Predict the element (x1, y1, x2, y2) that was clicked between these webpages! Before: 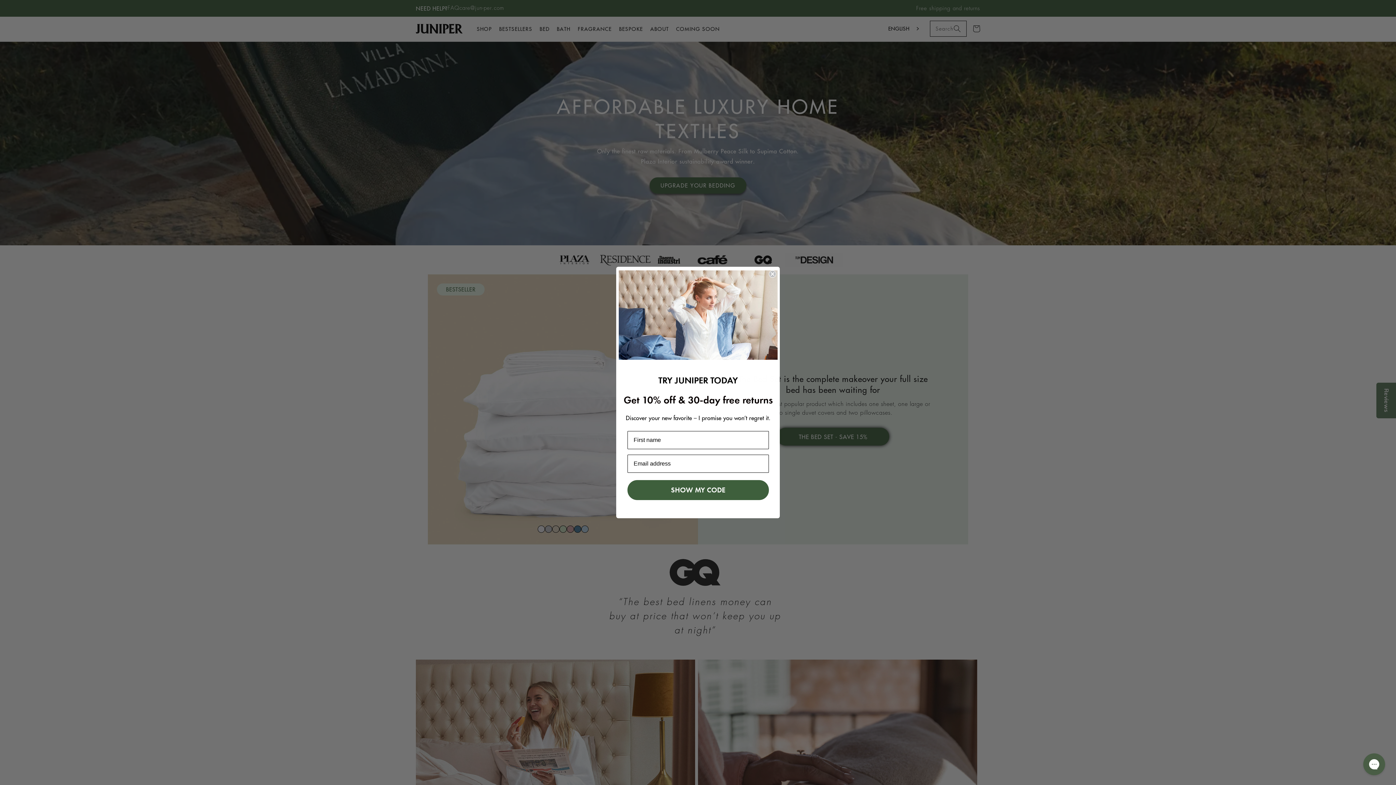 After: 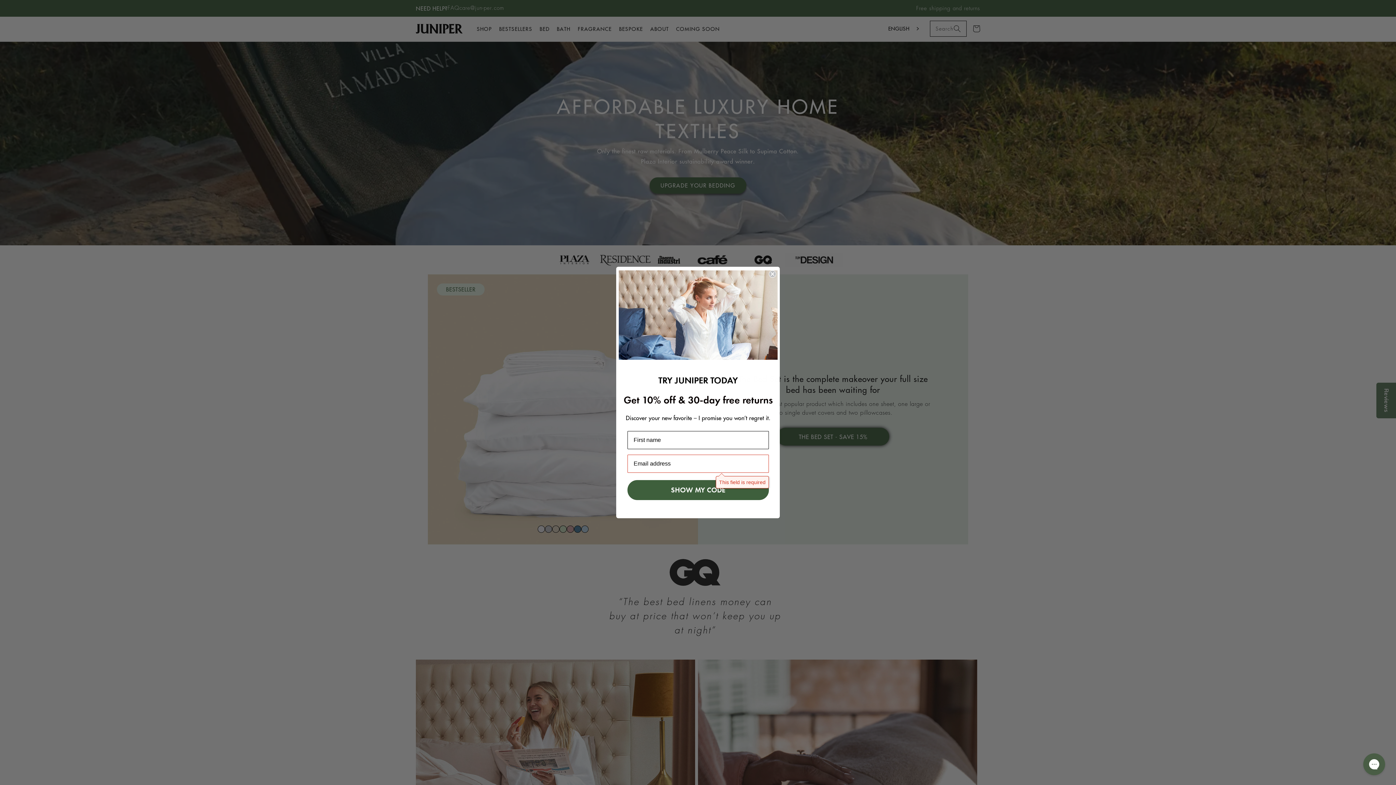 Action: label: SHOW MY CODE bbox: (627, 480, 769, 500)